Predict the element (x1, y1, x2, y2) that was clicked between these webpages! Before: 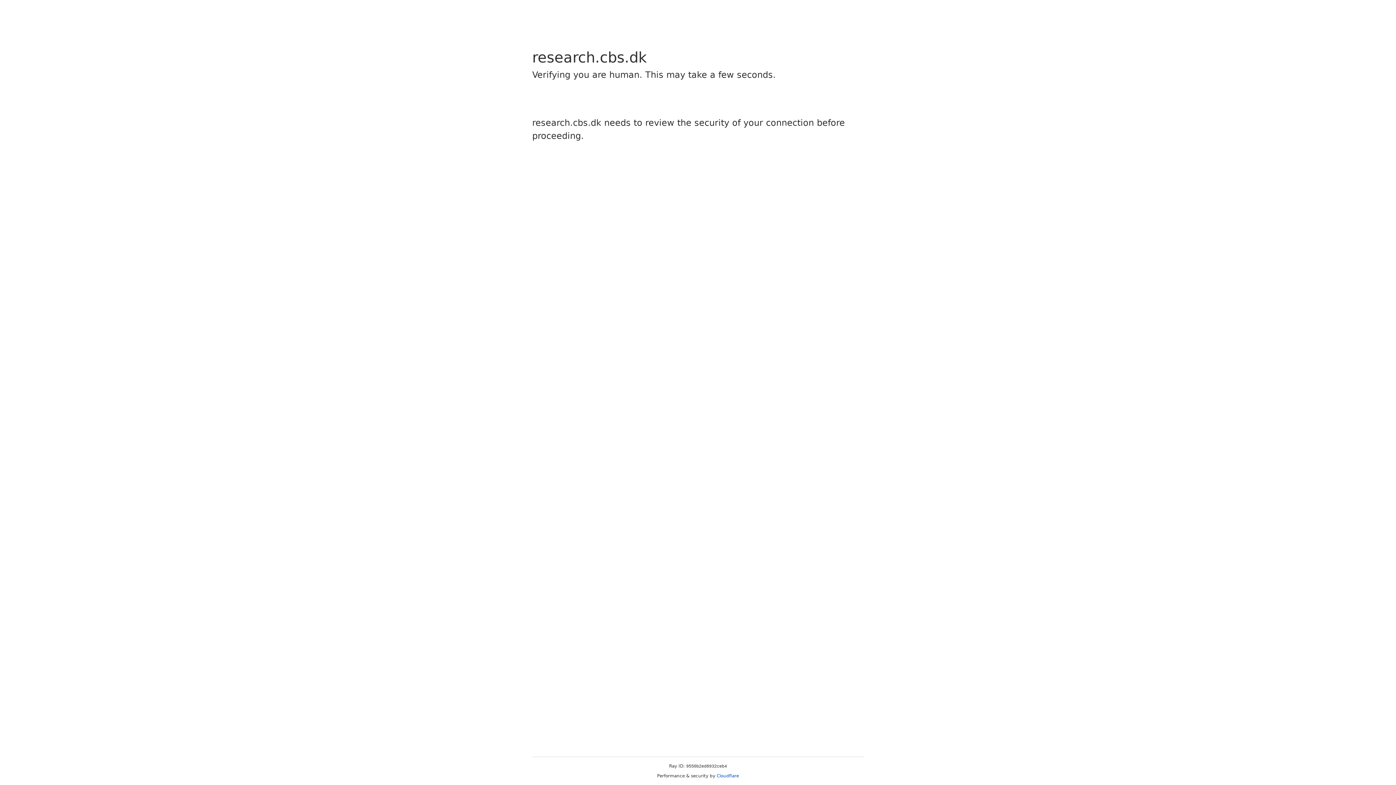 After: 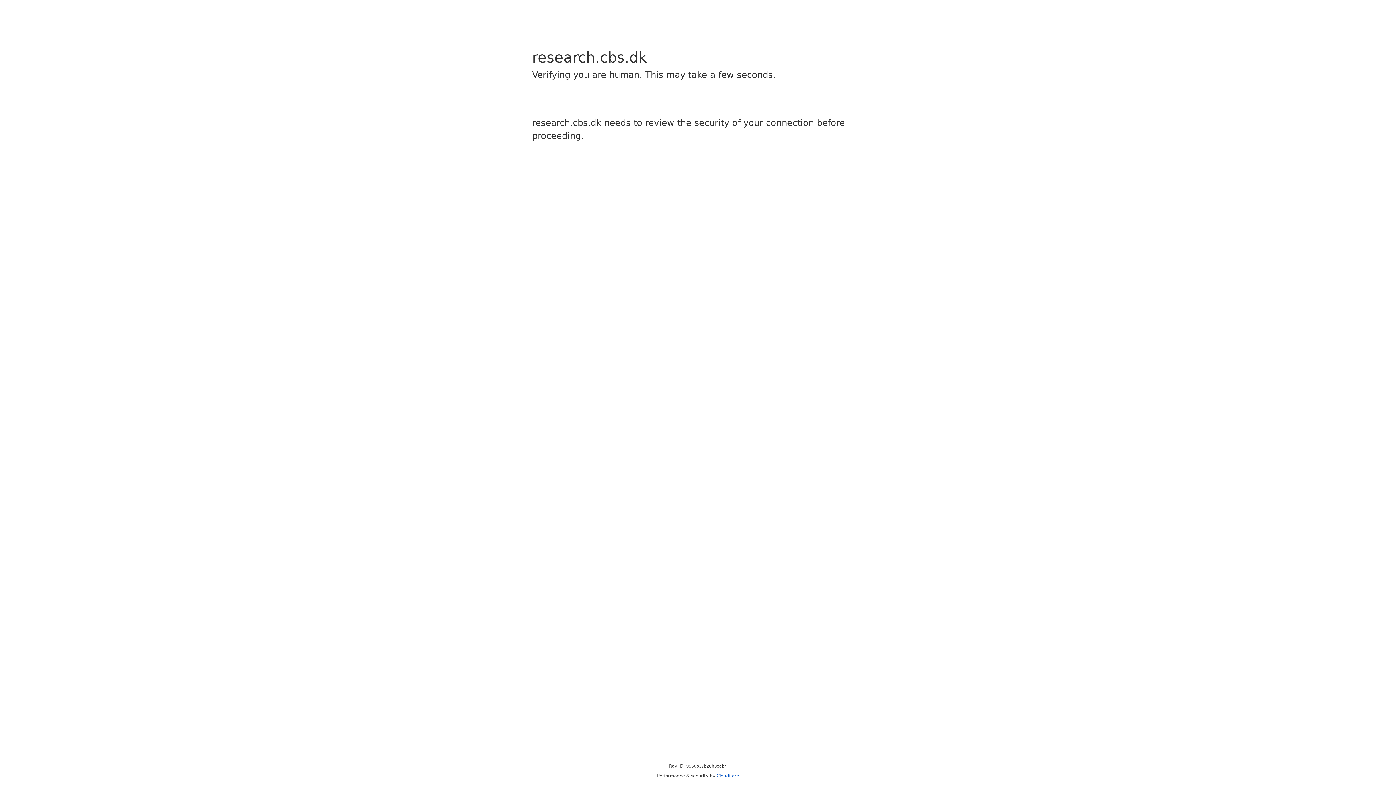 Action: label: Cloudflare bbox: (716, 773, 739, 778)